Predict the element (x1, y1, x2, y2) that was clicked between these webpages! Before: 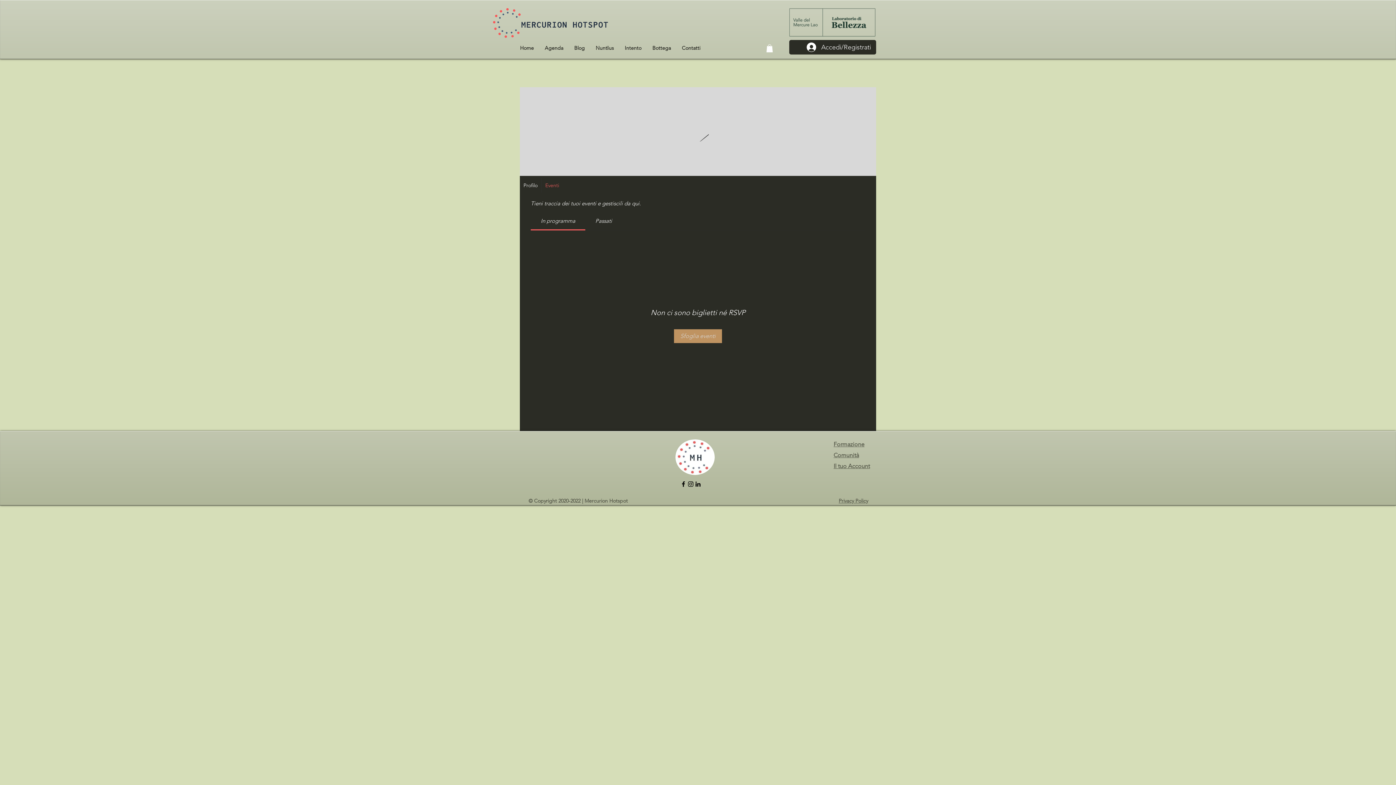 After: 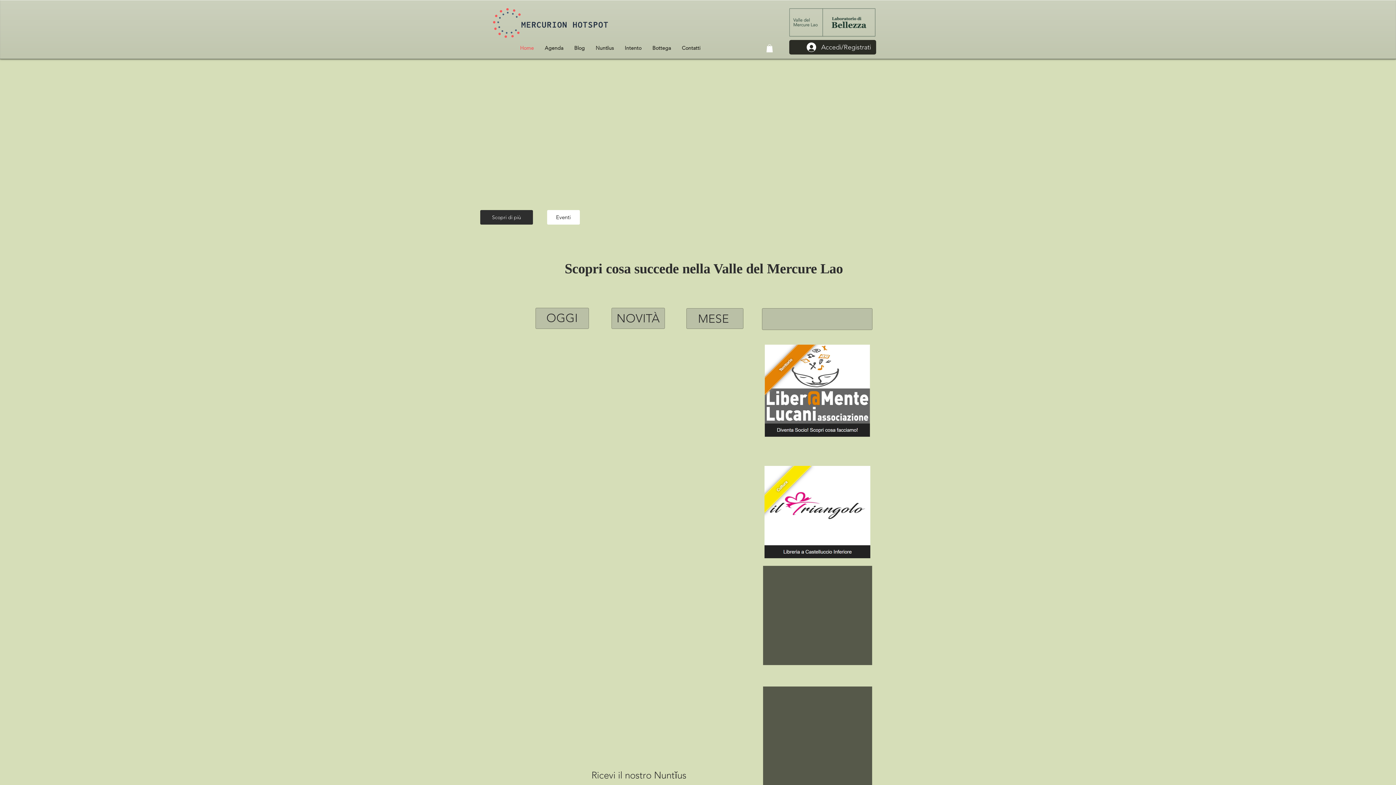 Action: label: Home bbox: (514, 40, 539, 56)